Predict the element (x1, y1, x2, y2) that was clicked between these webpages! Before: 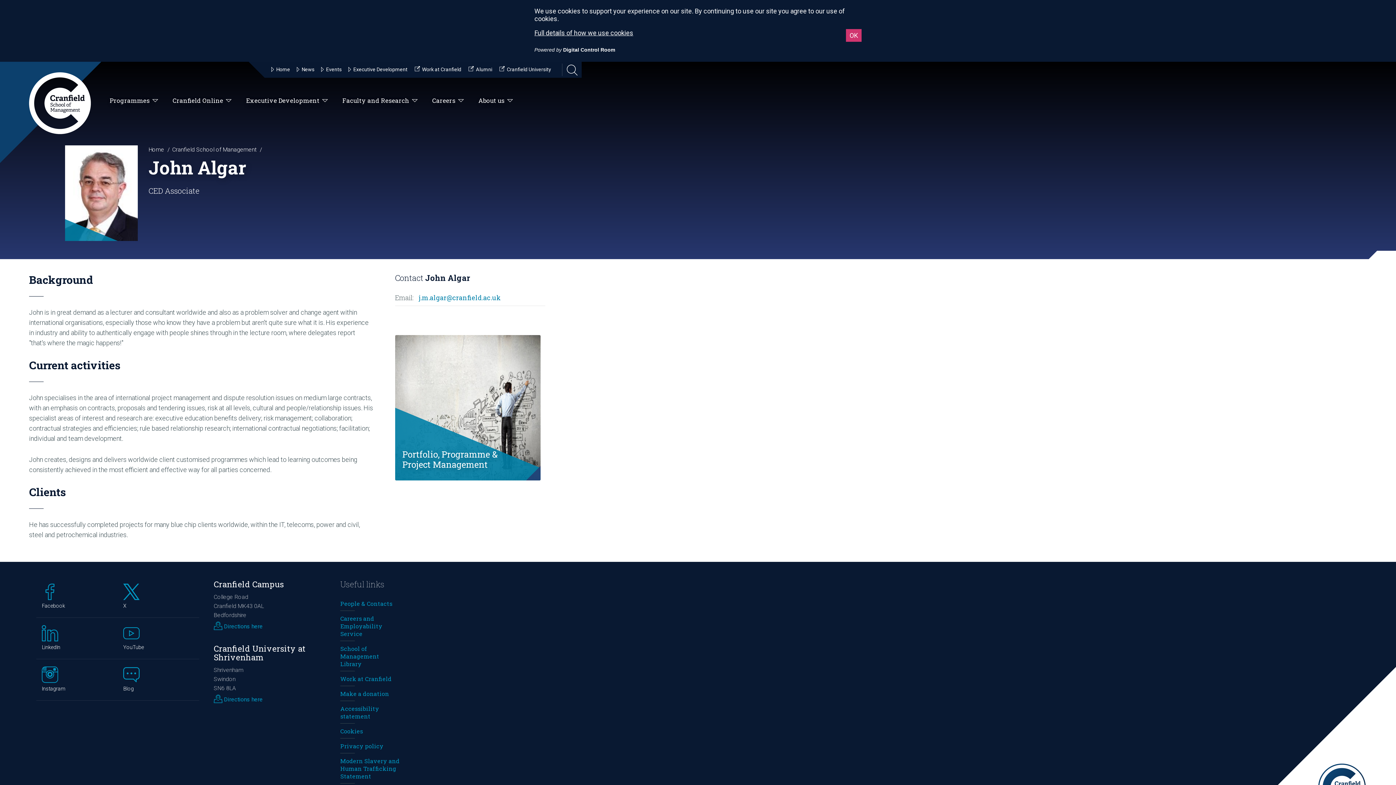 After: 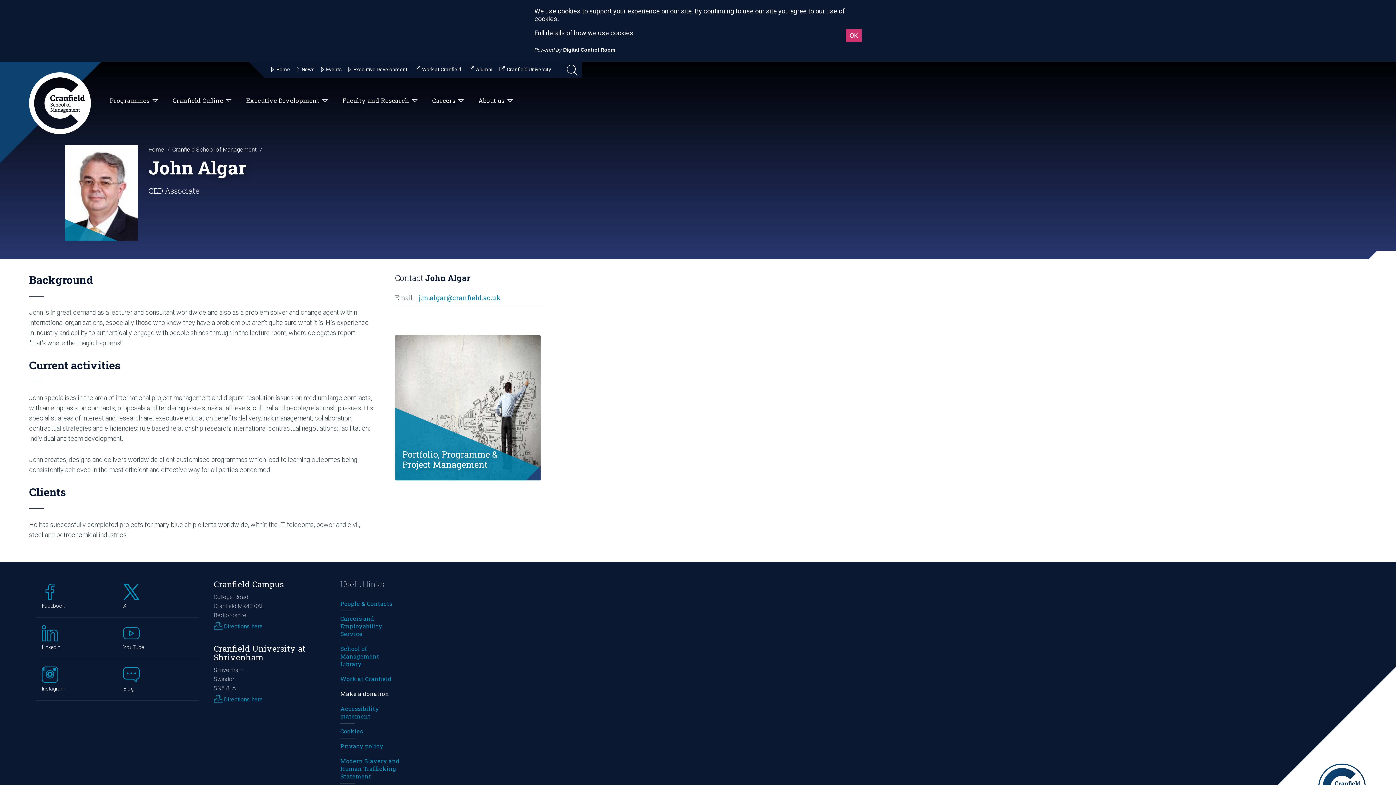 Action: bbox: (340, 686, 401, 701) label: Make a donation